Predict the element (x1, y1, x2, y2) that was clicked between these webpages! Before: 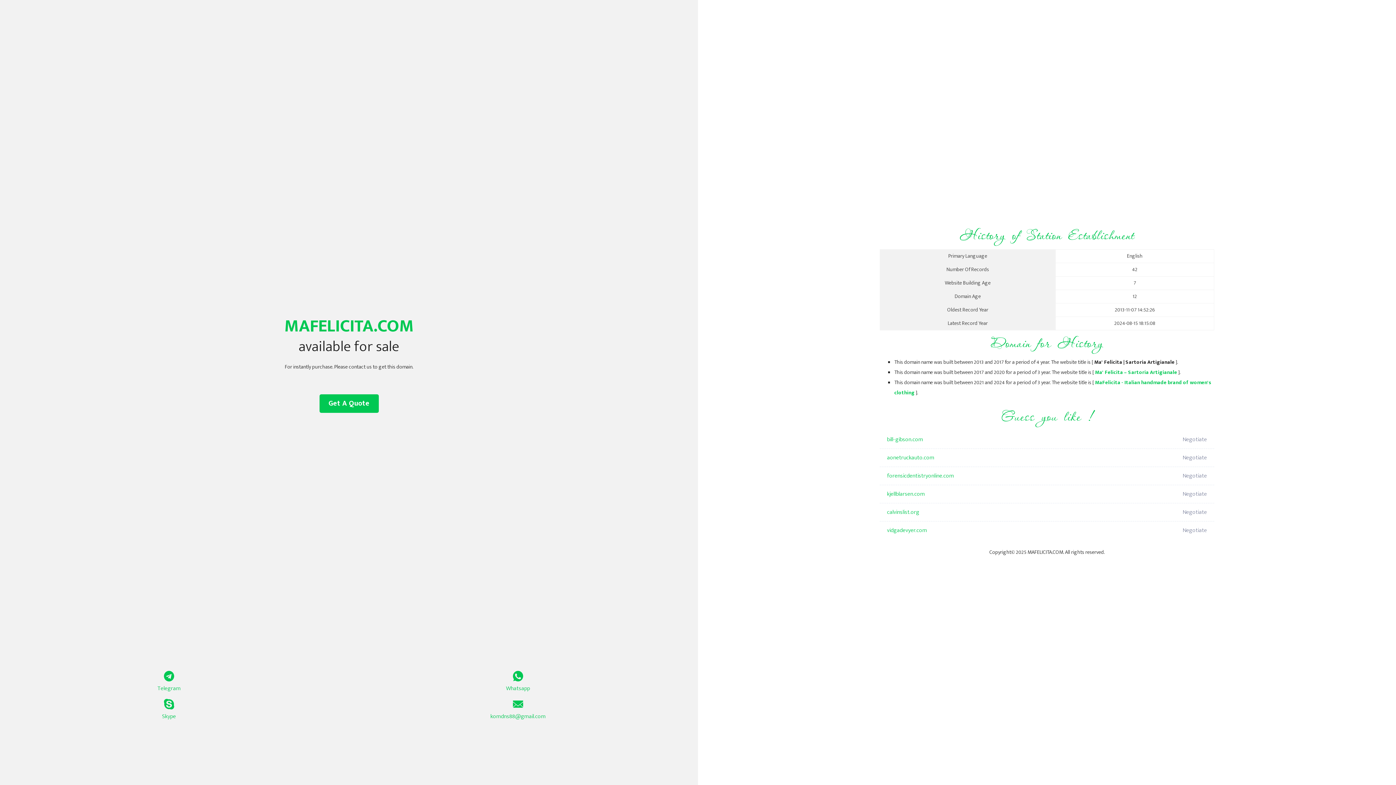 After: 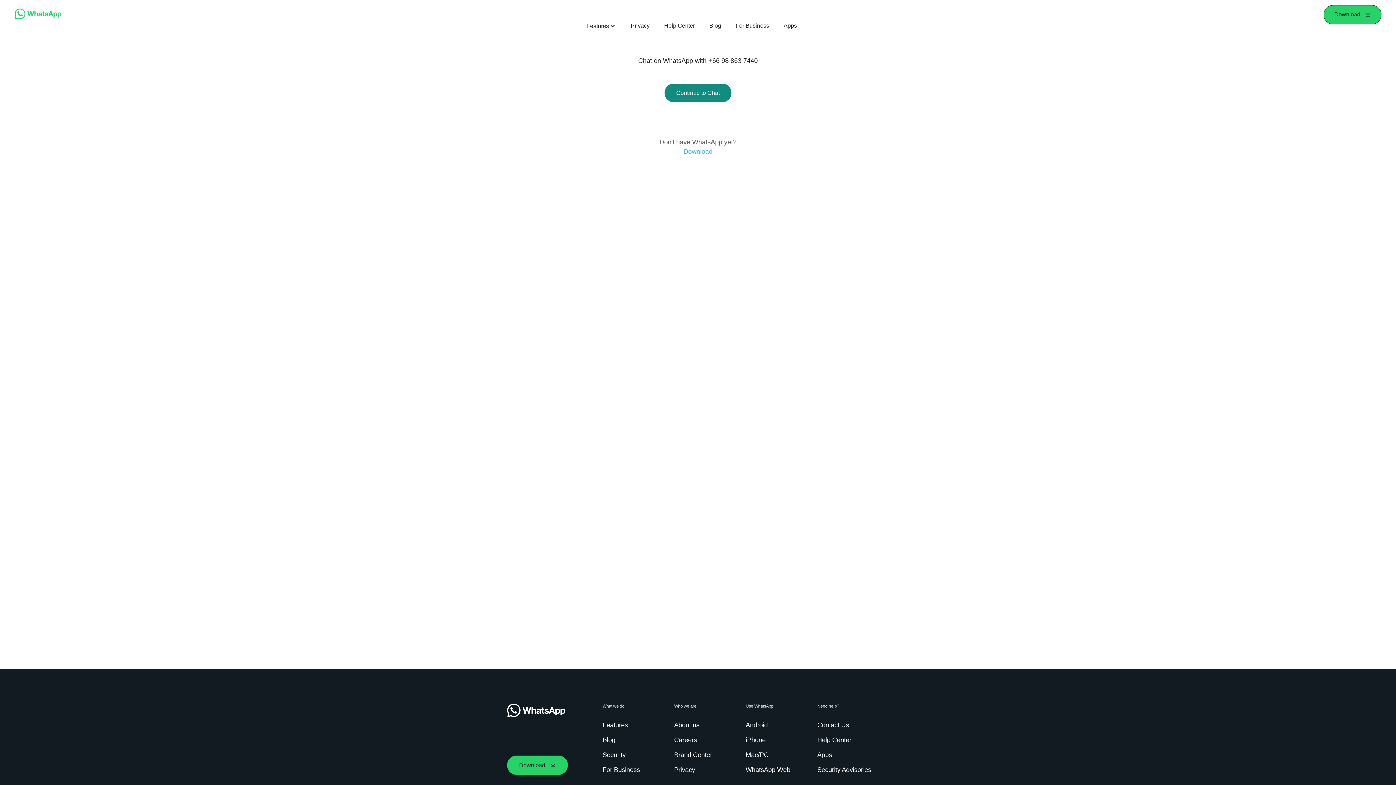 Action: bbox: (349, 671, 687, 693) label: Whatsapp